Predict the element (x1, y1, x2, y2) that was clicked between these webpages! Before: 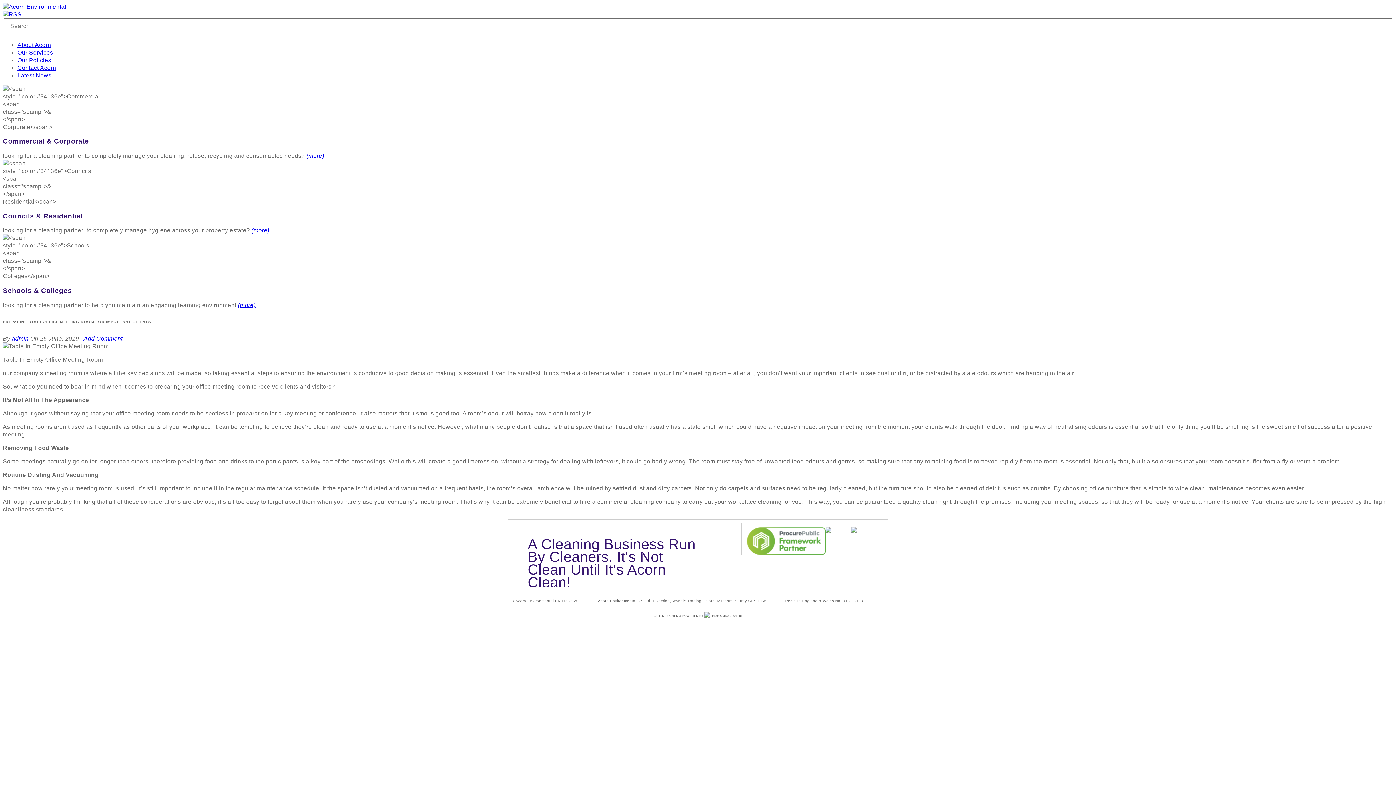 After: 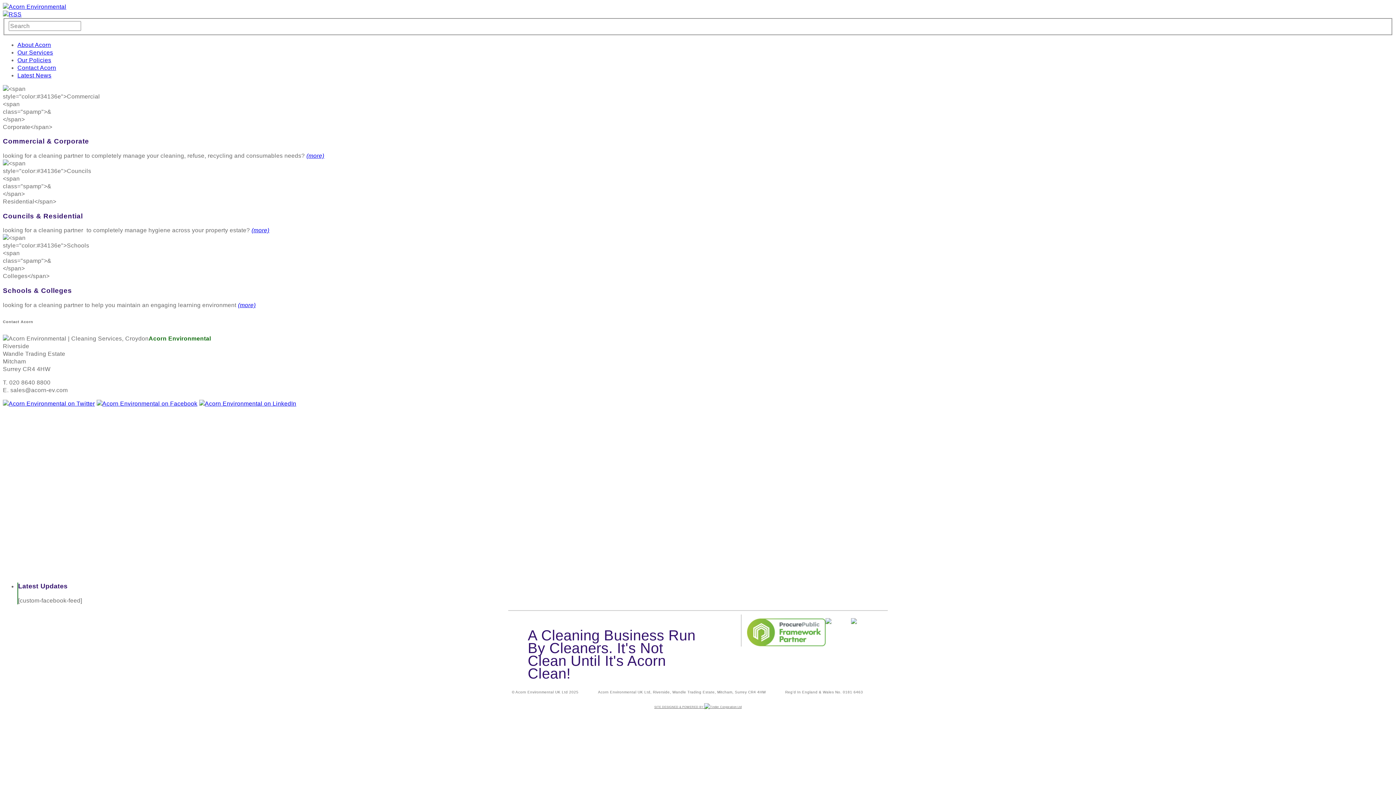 Action: label: Contact Acorn bbox: (17, 64, 56, 70)